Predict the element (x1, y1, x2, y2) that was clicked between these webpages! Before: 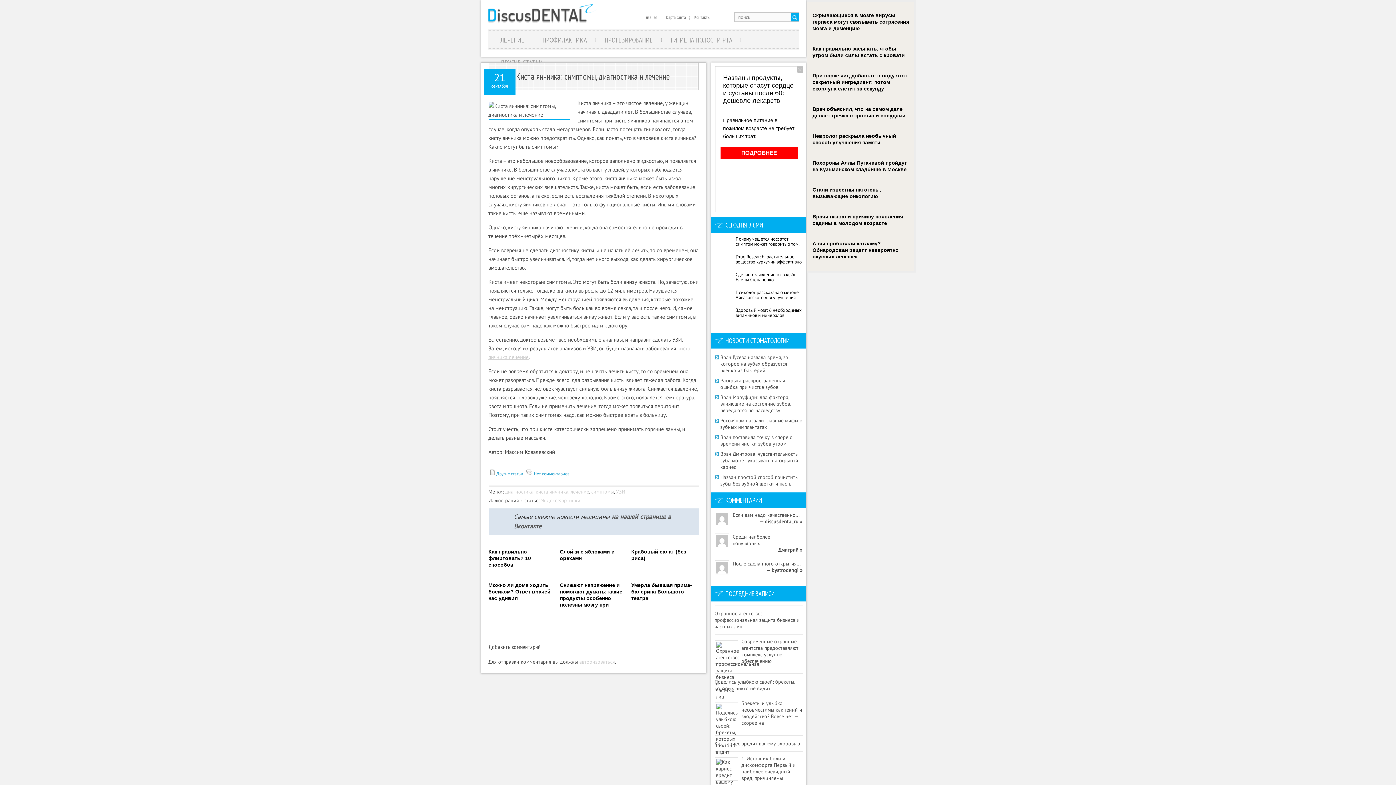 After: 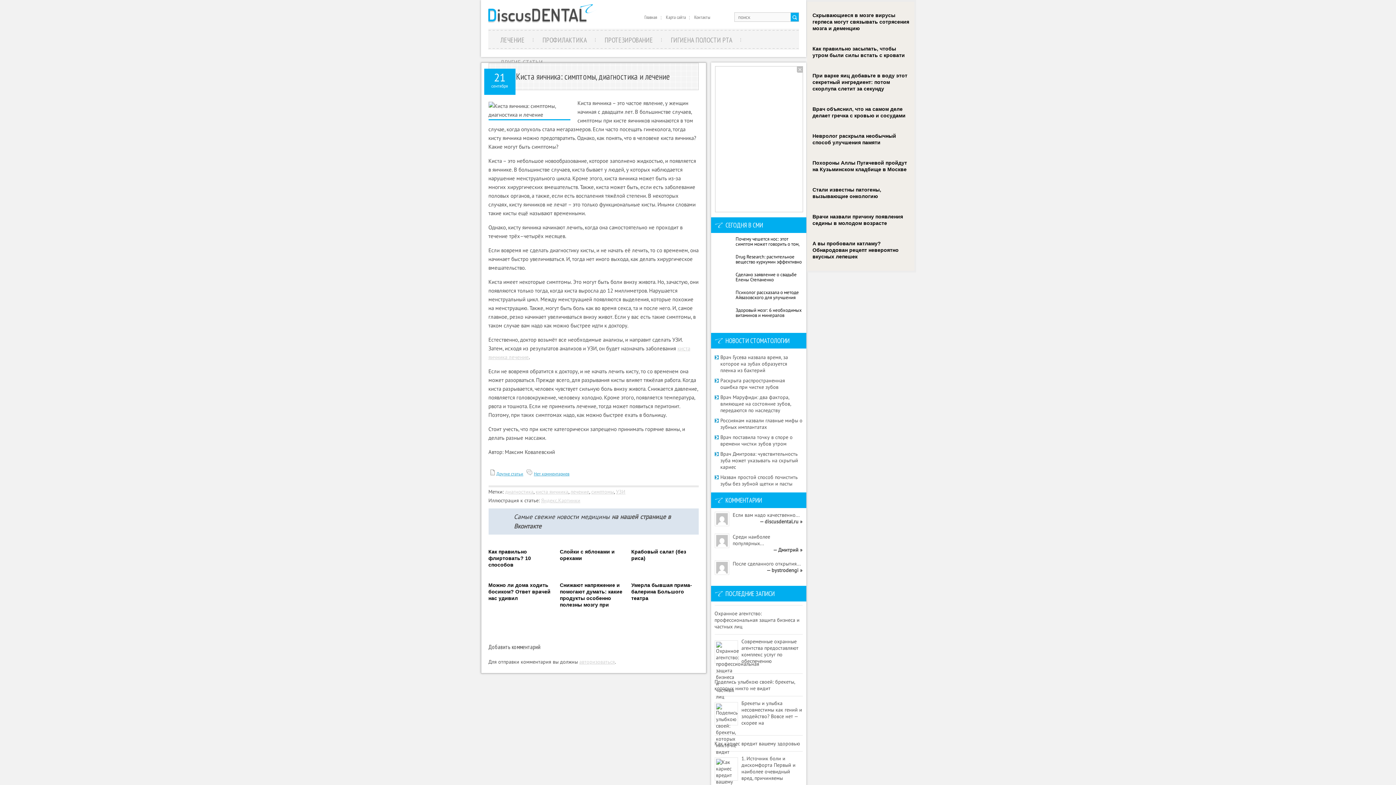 Action: label: Как правильно засыпать, чтобы утром были силы встать с кровати bbox: (812, 38, 910, 58)